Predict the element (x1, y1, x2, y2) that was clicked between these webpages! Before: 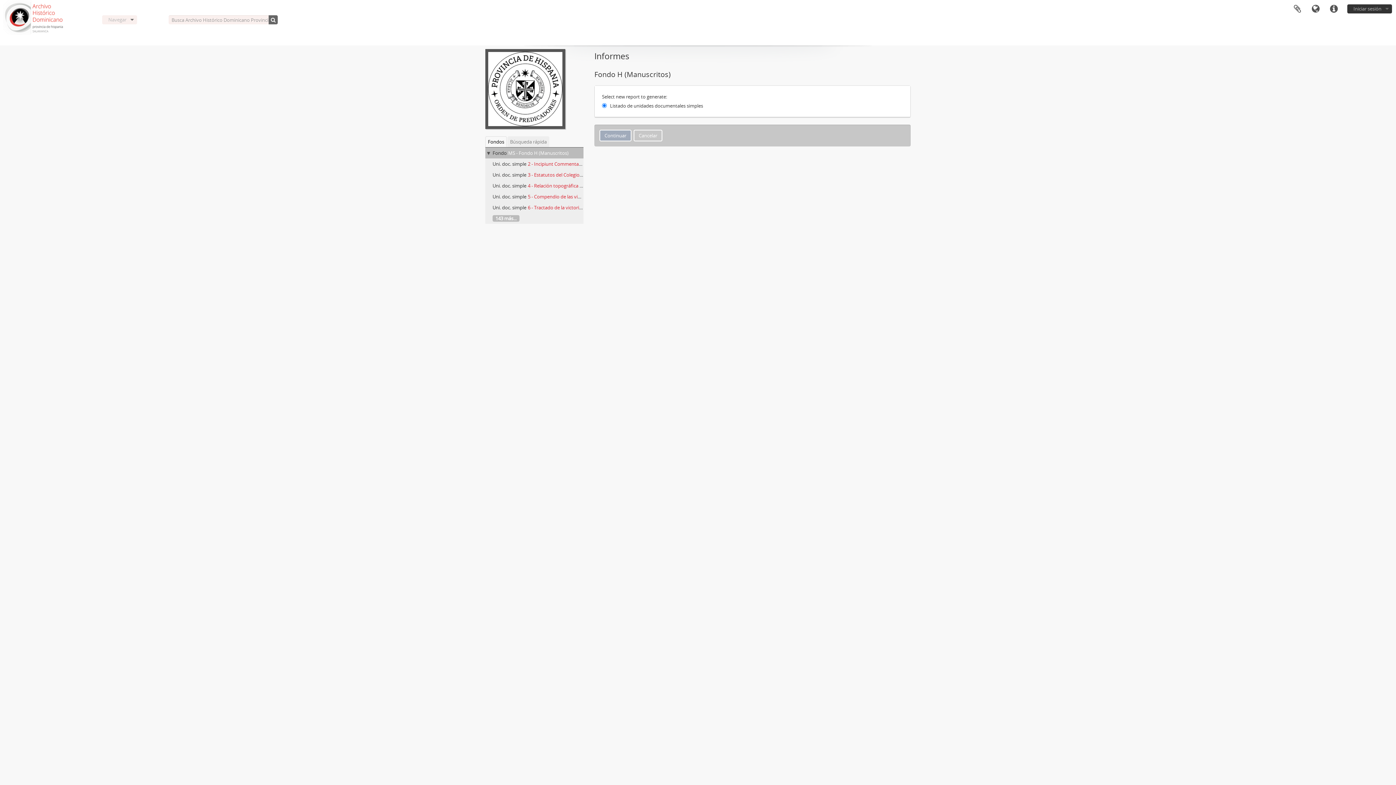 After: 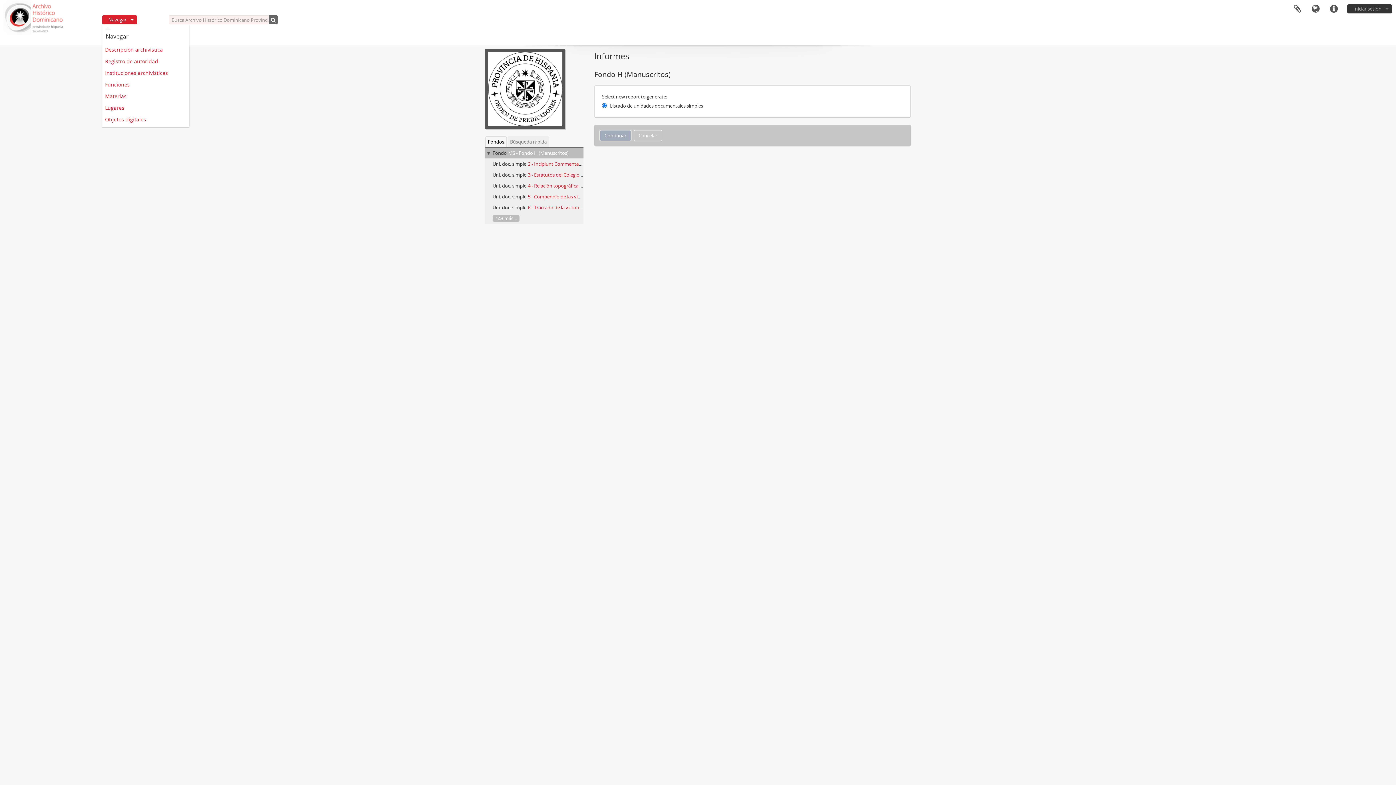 Action: label: Navegar bbox: (102, 15, 137, 24)